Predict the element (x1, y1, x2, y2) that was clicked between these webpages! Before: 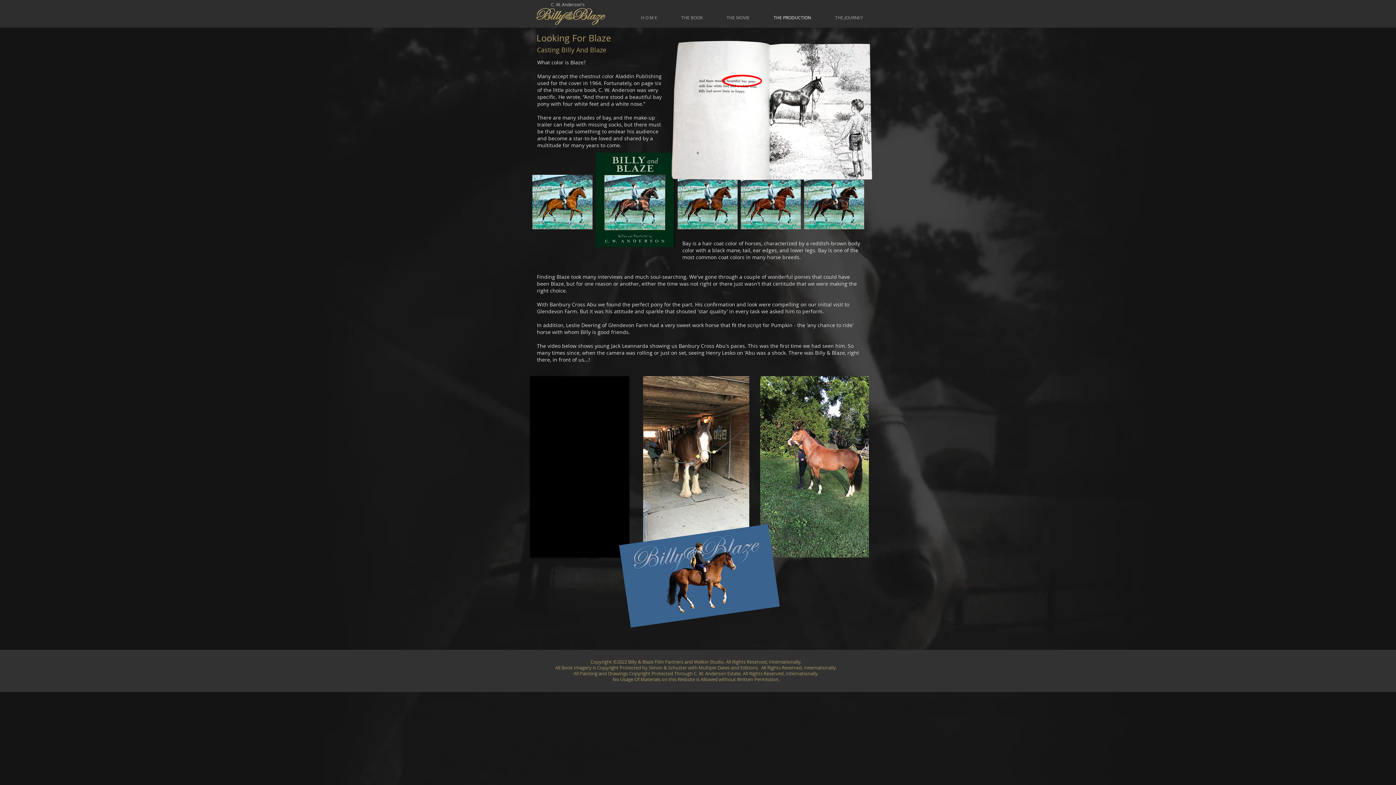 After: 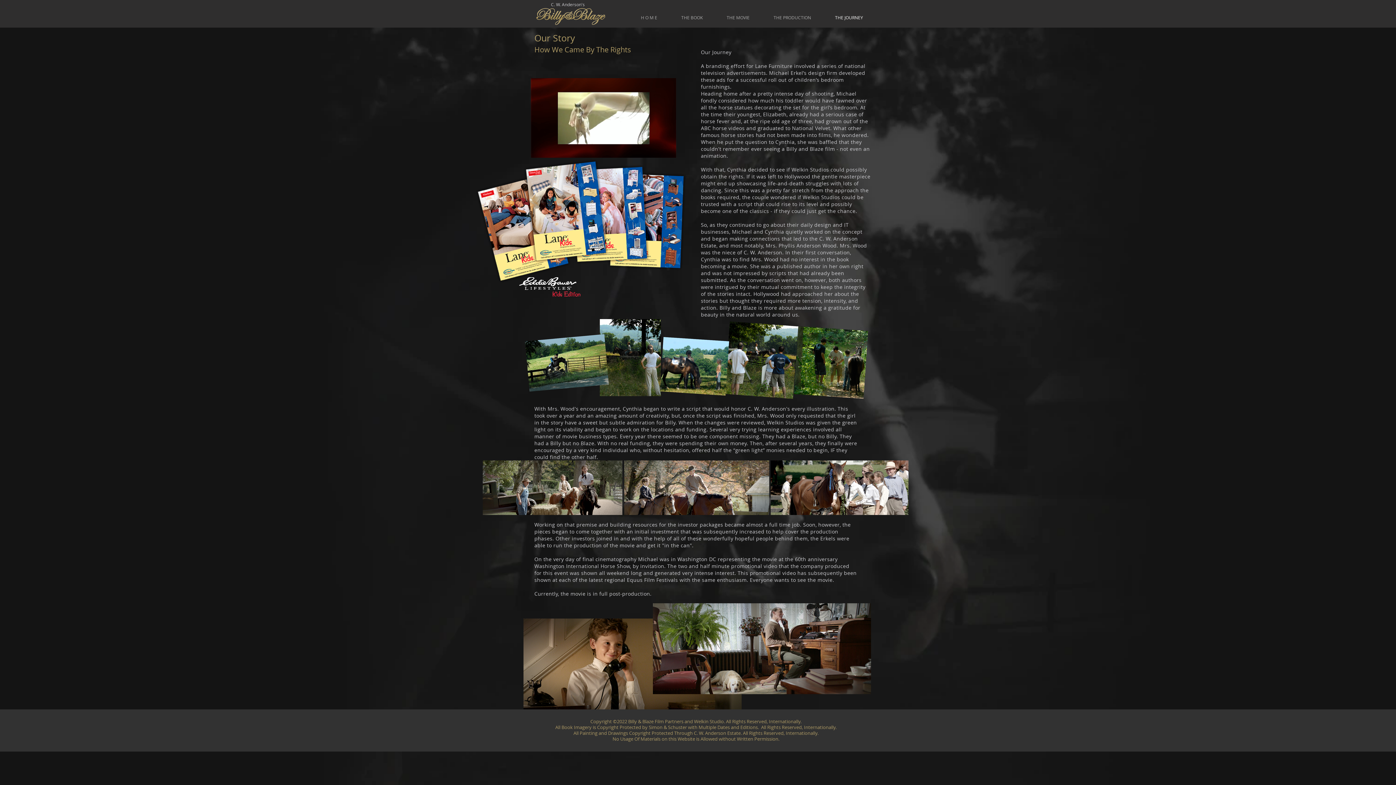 Action: bbox: (823, 12, 875, 22) label: THE JOURNEY